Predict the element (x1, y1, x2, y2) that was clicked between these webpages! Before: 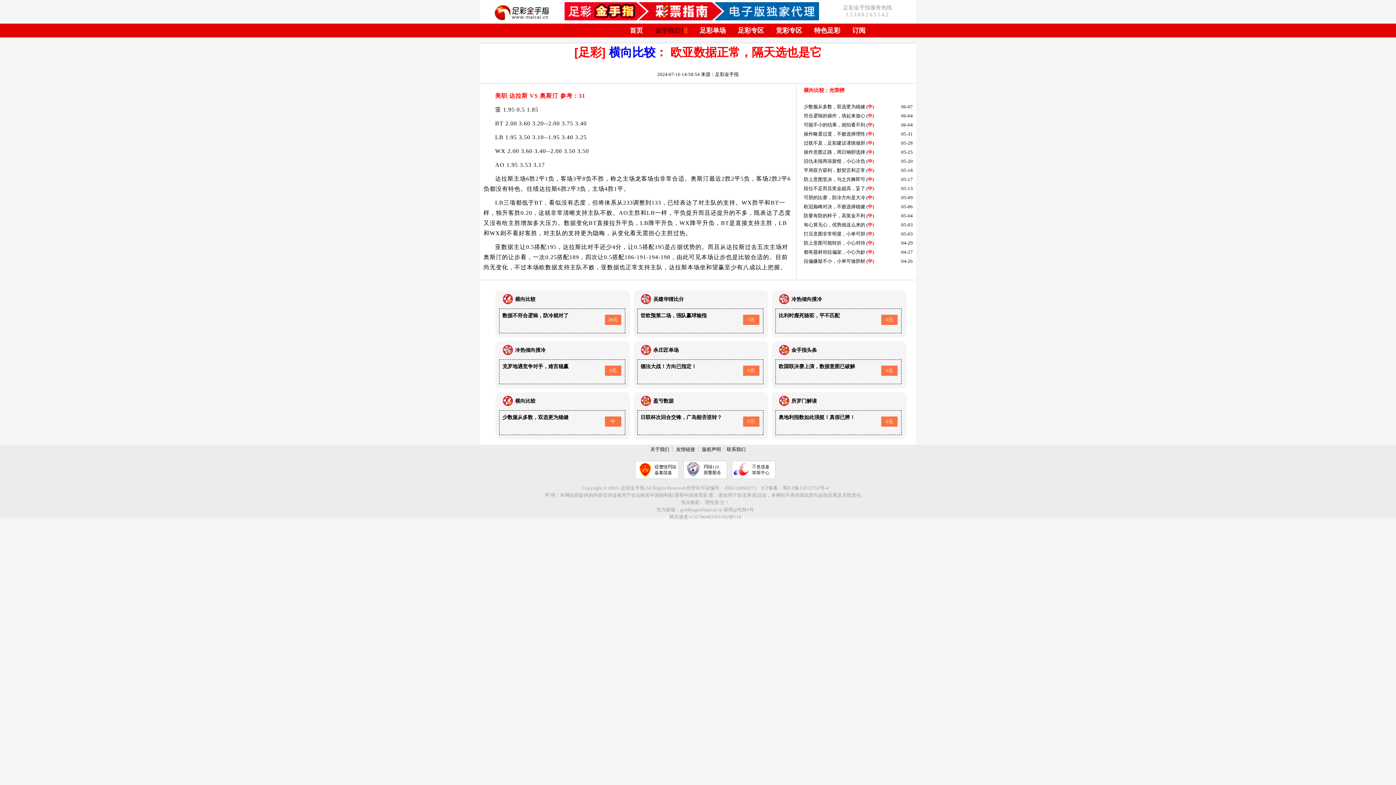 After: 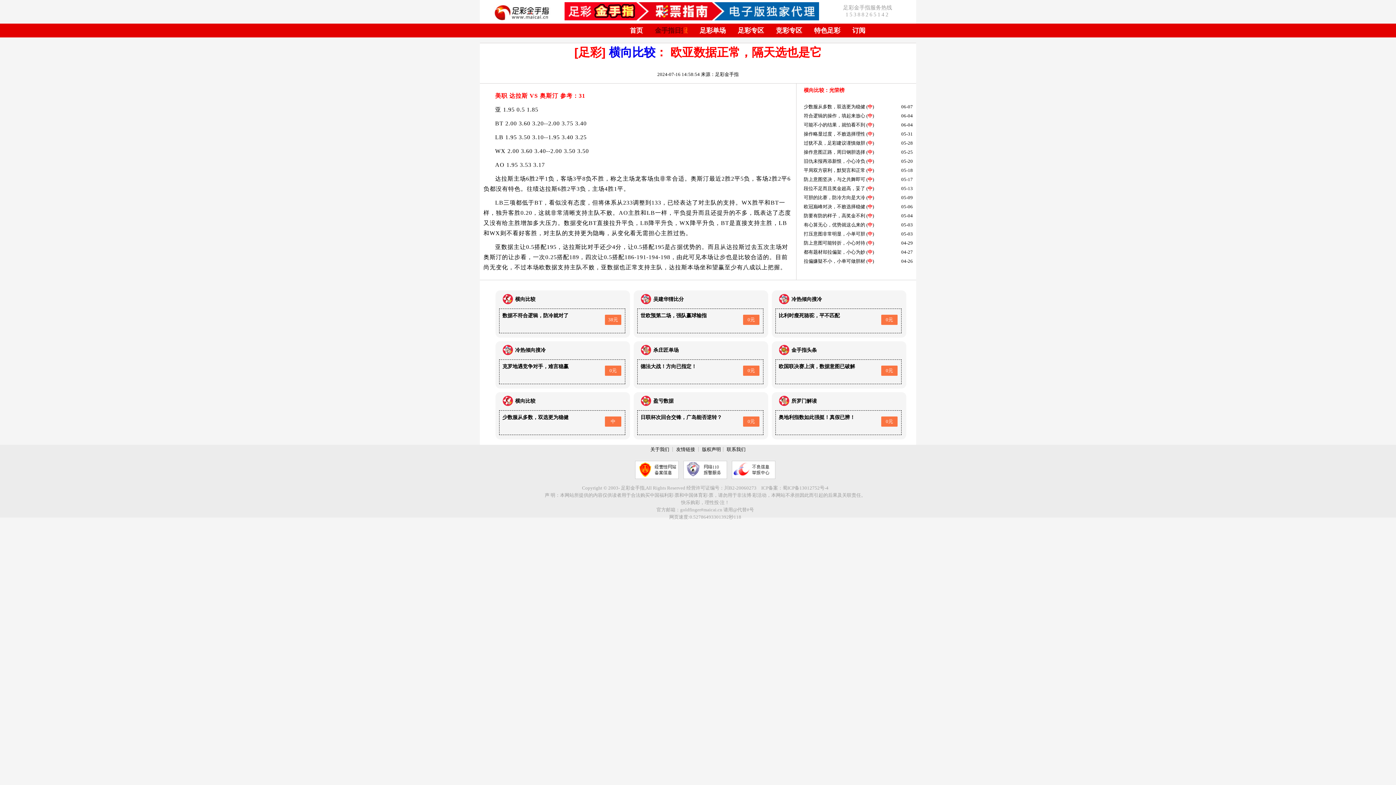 Action: bbox: (640, 414, 722, 420) label: 日联杯次回合交锋，广岛能否逆转？